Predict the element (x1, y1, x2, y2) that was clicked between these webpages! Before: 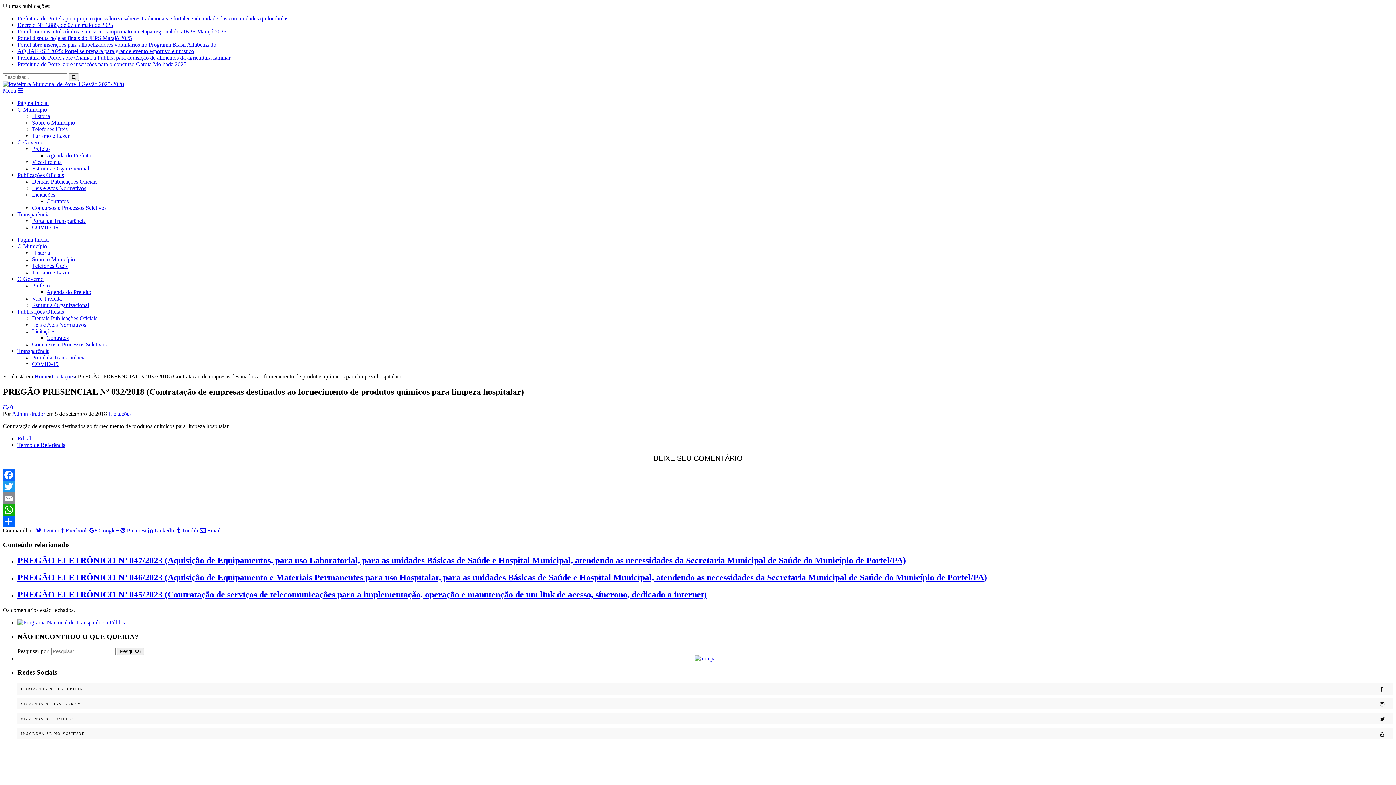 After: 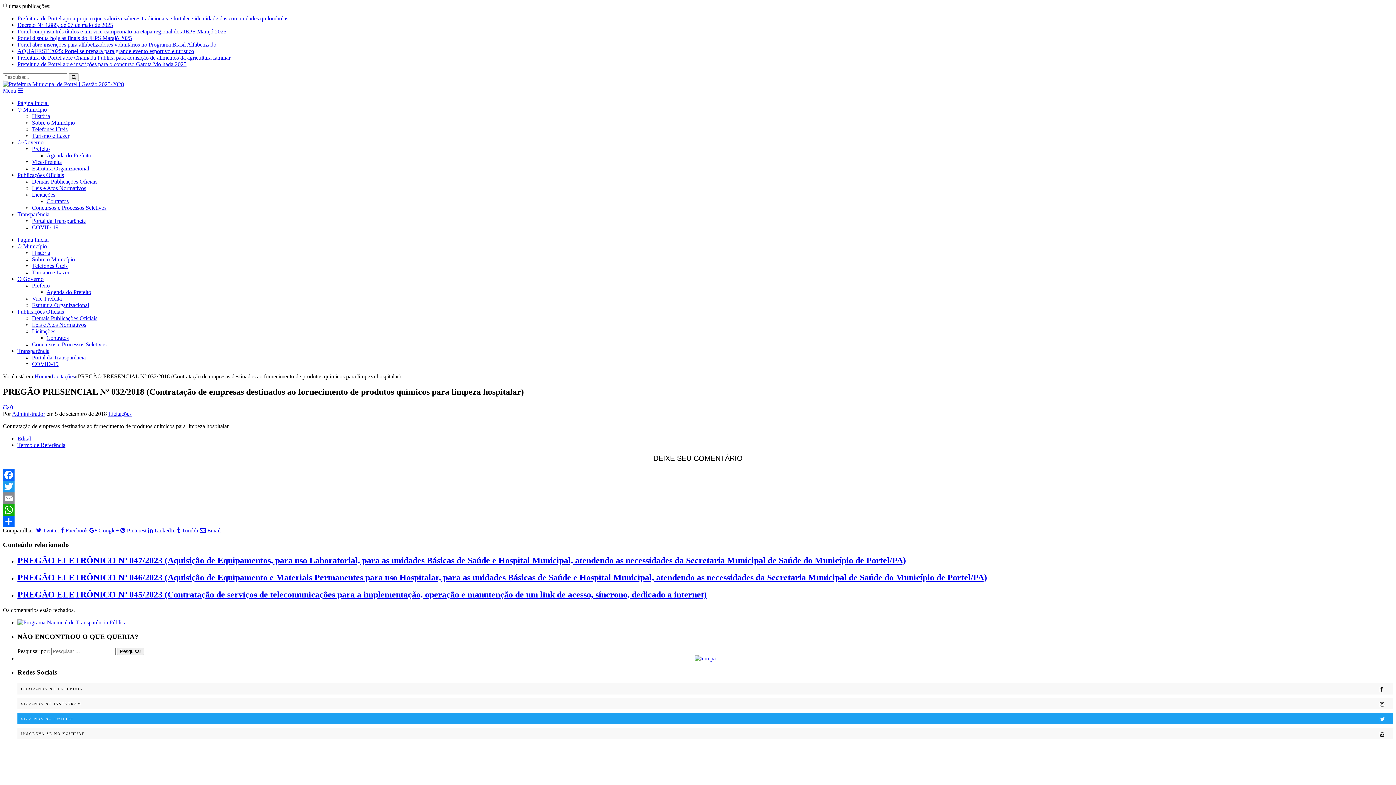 Action: label: SIGA-NOS NO TWITTER bbox: (17, 713, 1393, 724)